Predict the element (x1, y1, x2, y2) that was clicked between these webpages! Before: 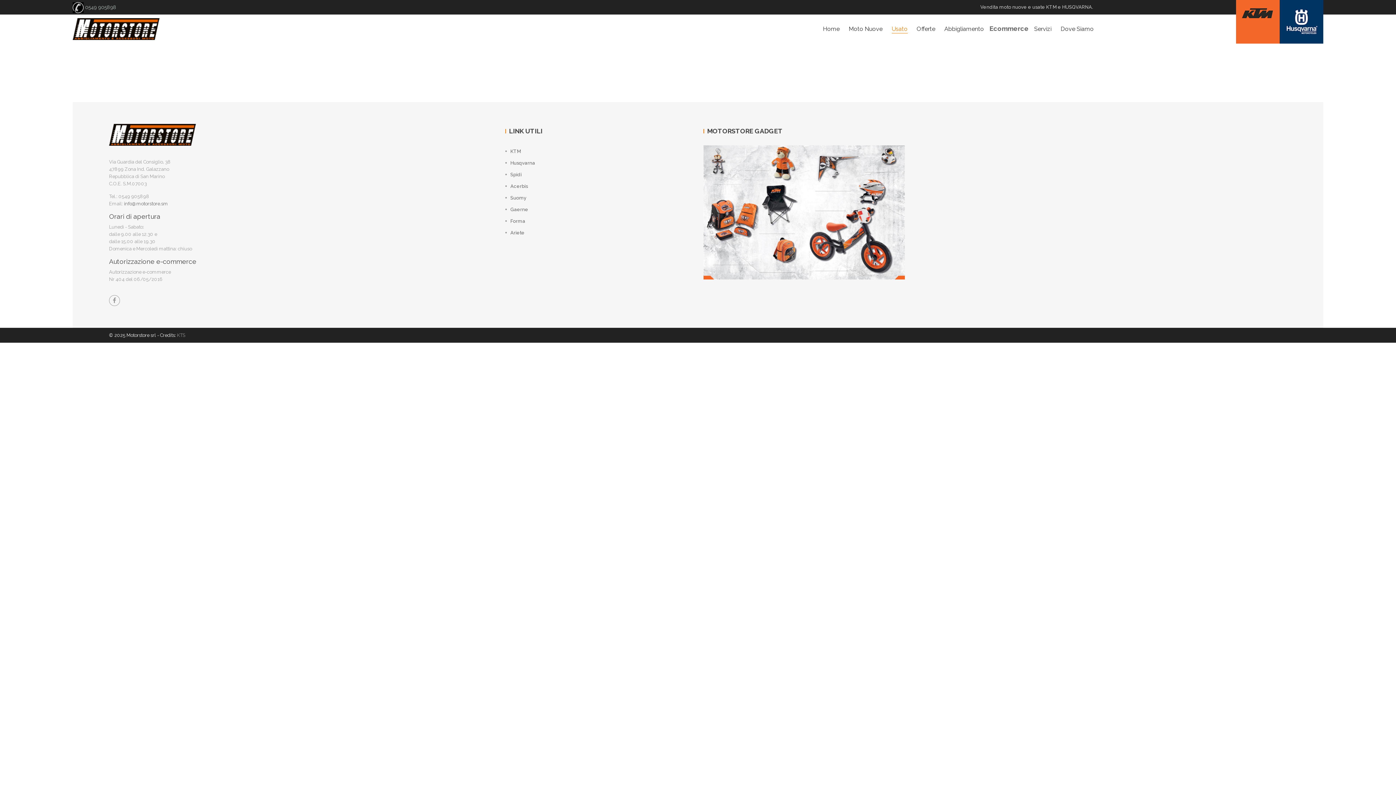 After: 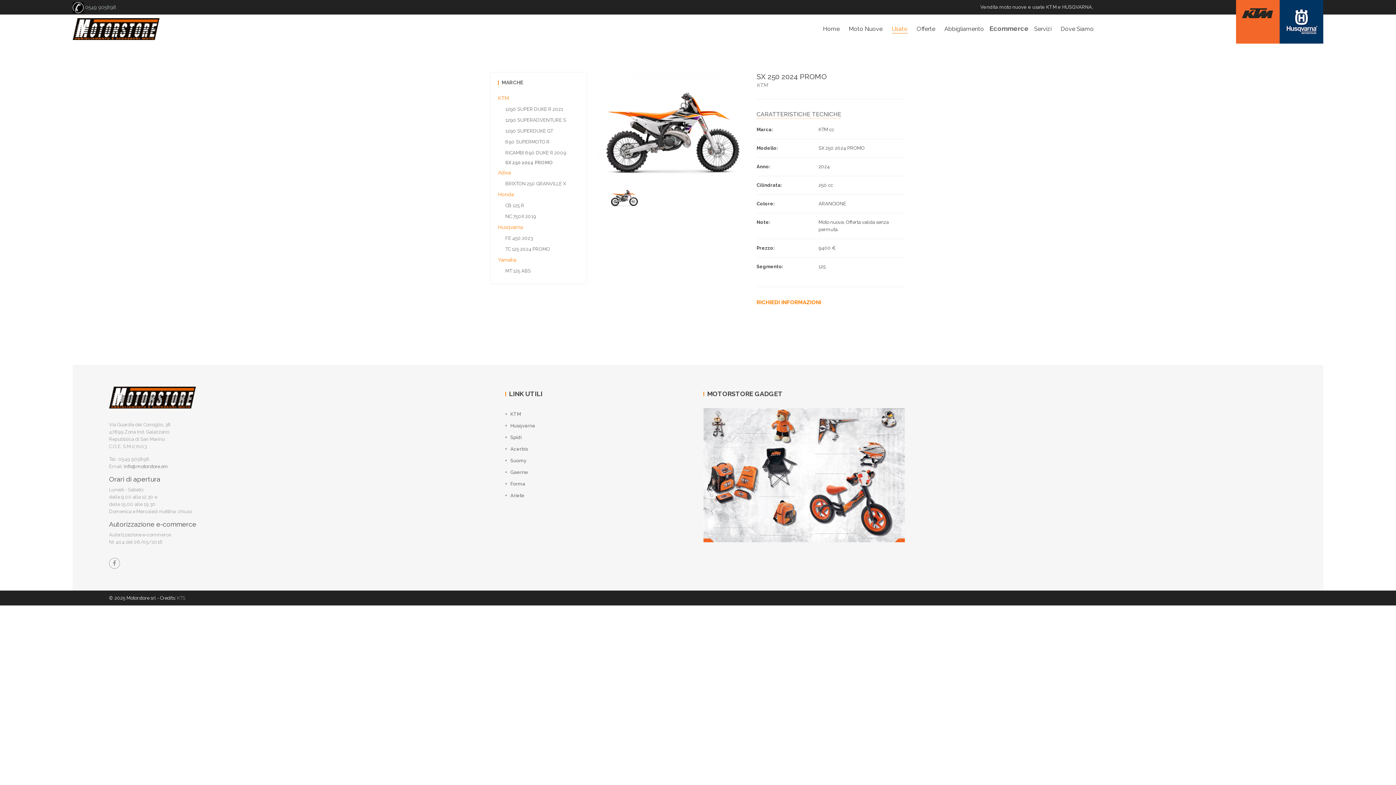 Action: label: Usato bbox: (891, 24, 907, 33)